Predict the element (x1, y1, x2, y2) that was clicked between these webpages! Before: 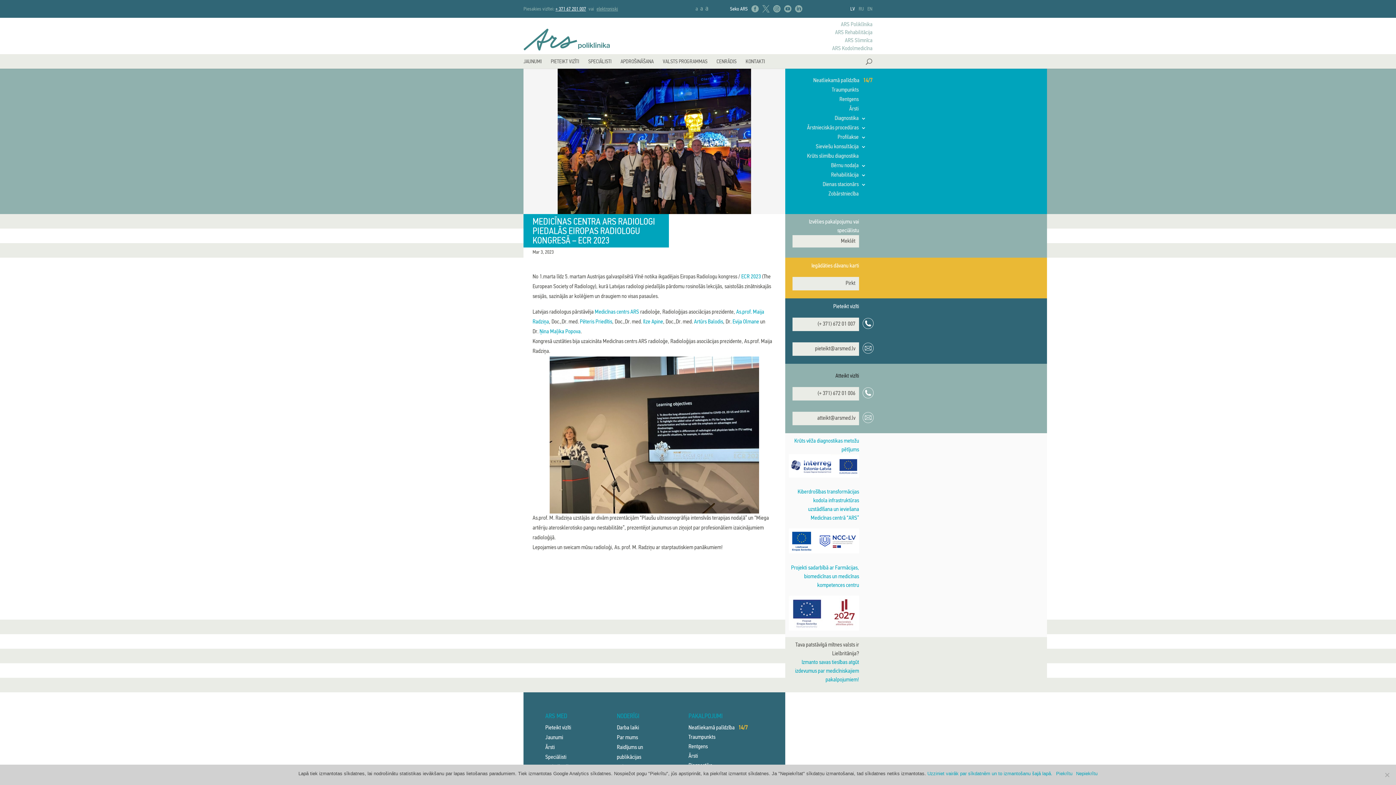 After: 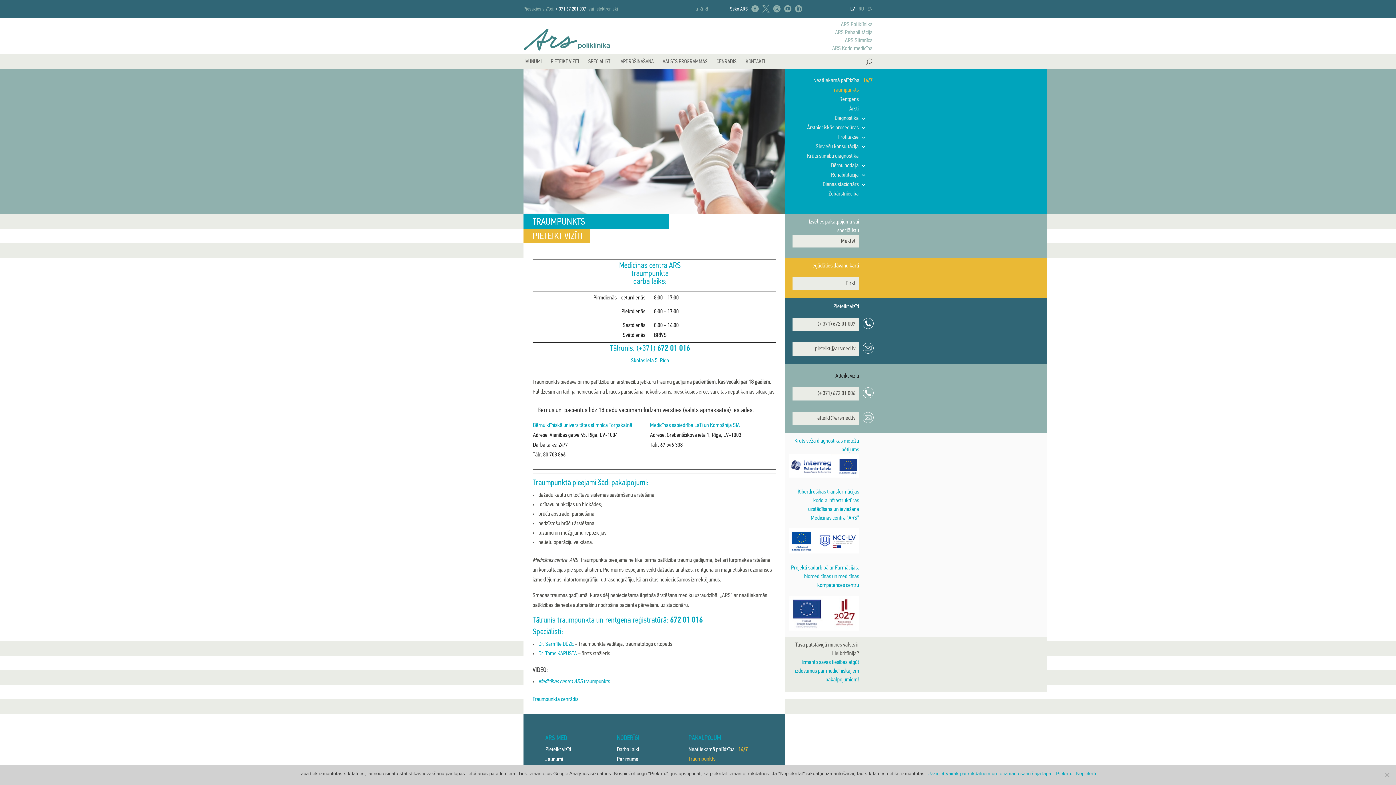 Action: label: Traumpunkts bbox: (688, 734, 729, 740)